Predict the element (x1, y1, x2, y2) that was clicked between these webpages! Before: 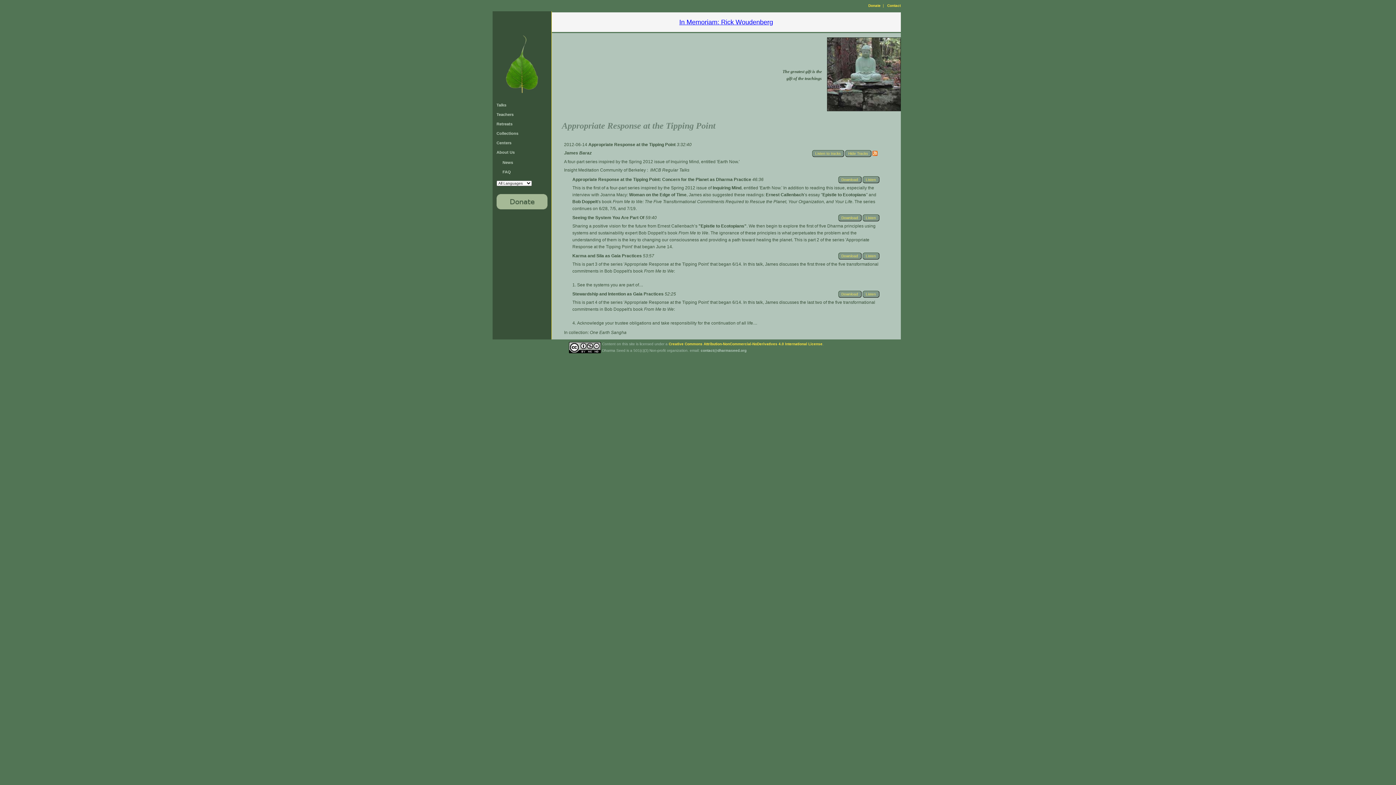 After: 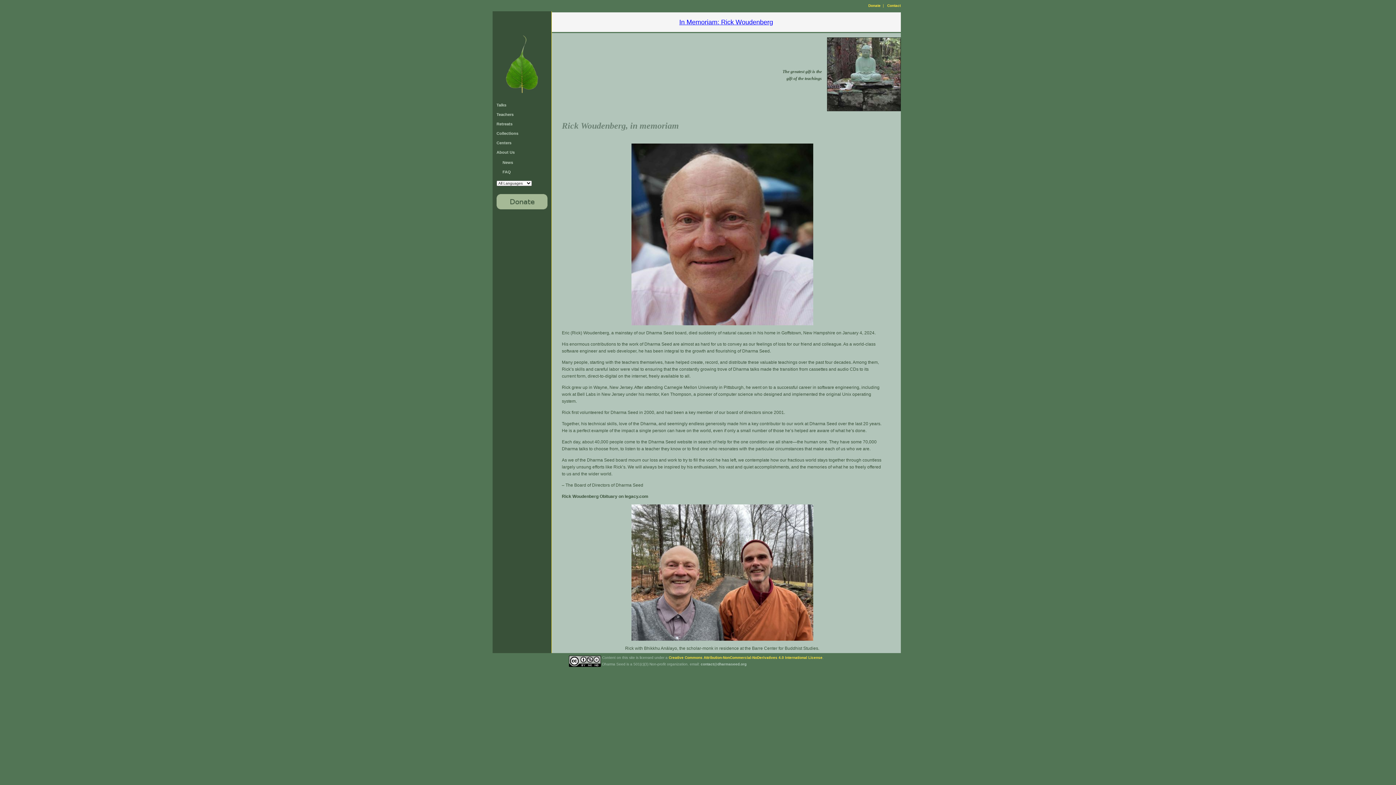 Action: label: In Memoriam: Rick Woudenberg bbox: (679, 18, 773, 25)